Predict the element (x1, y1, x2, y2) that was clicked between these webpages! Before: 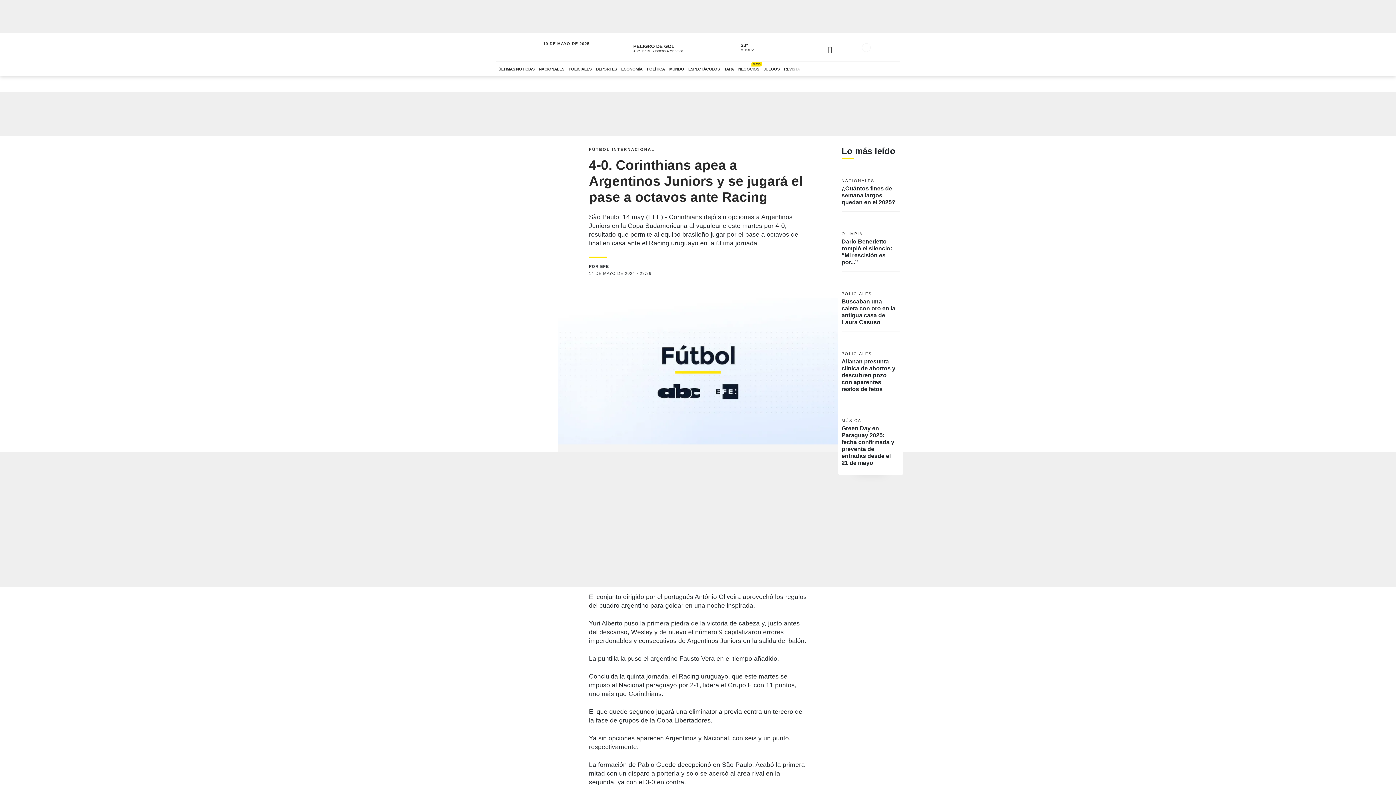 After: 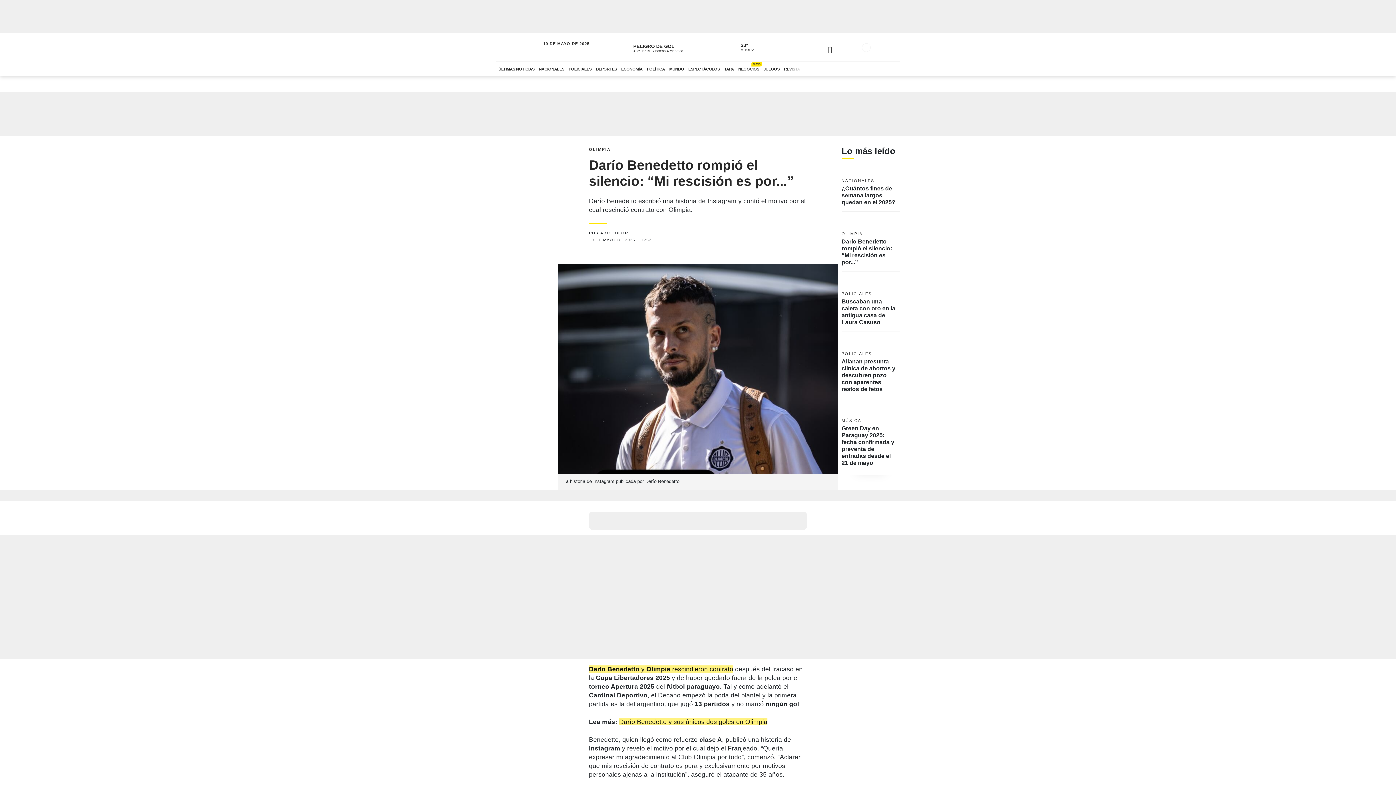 Action: label: Ver más bbox: (841, 220, 900, 271)